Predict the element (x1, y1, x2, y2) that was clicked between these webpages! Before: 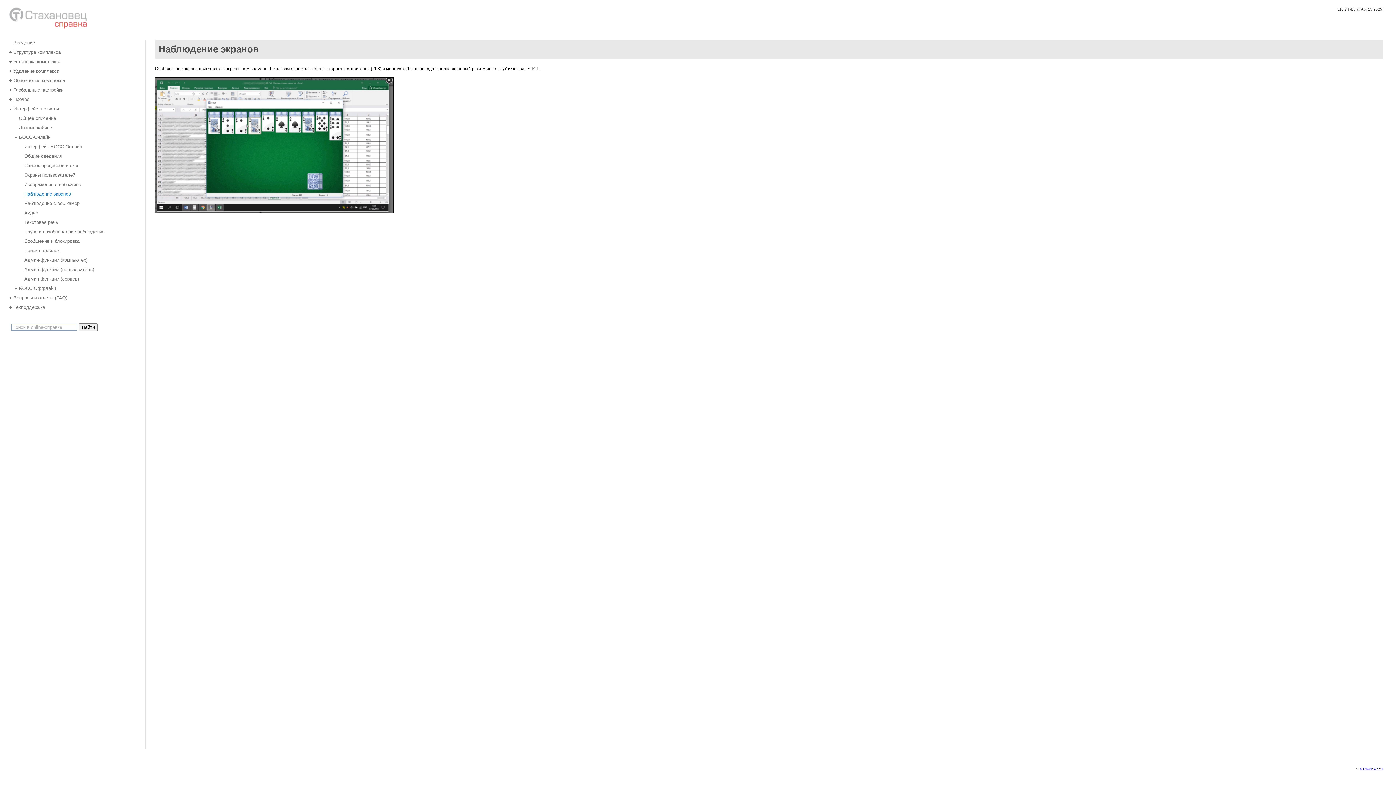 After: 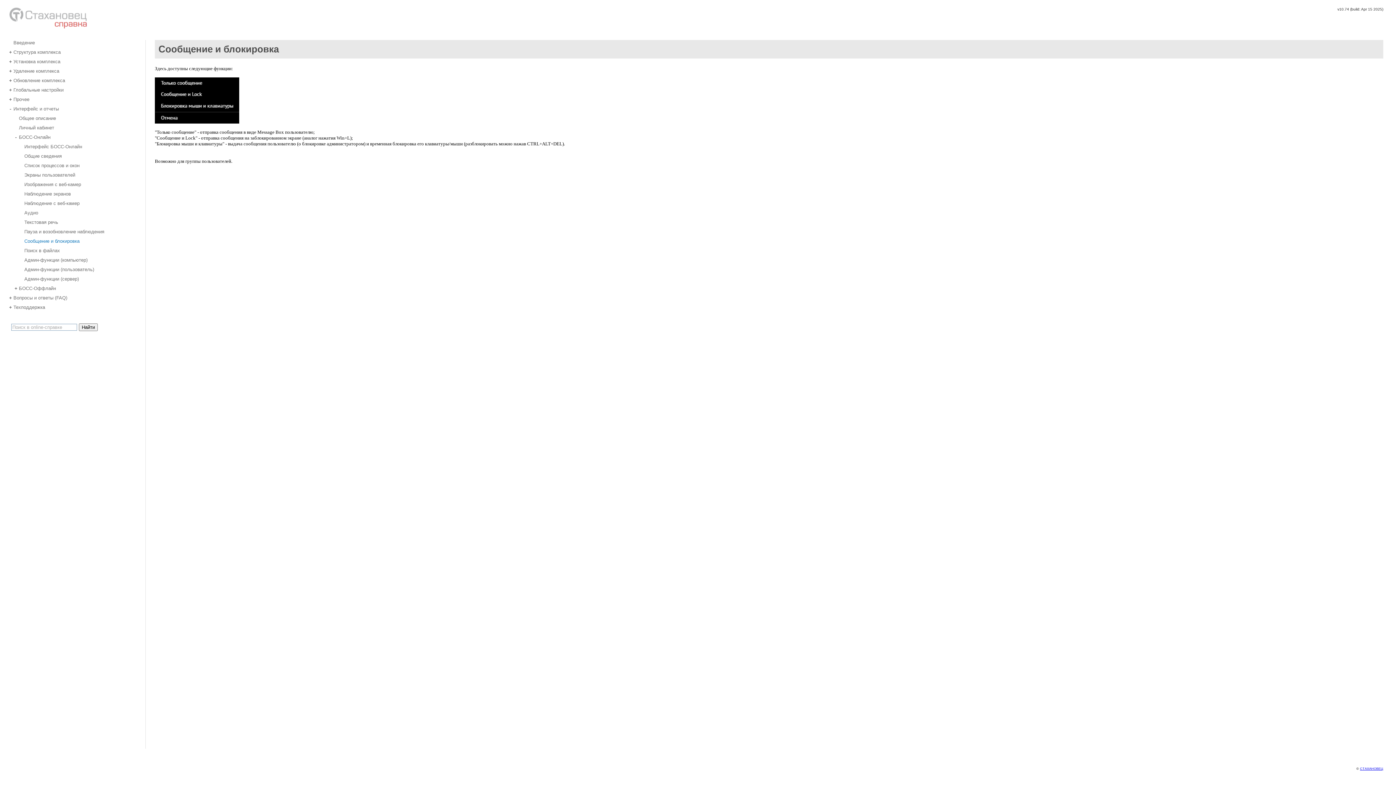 Action: bbox: (20, 238, 136, 243) label:  Сообщение и блокировка